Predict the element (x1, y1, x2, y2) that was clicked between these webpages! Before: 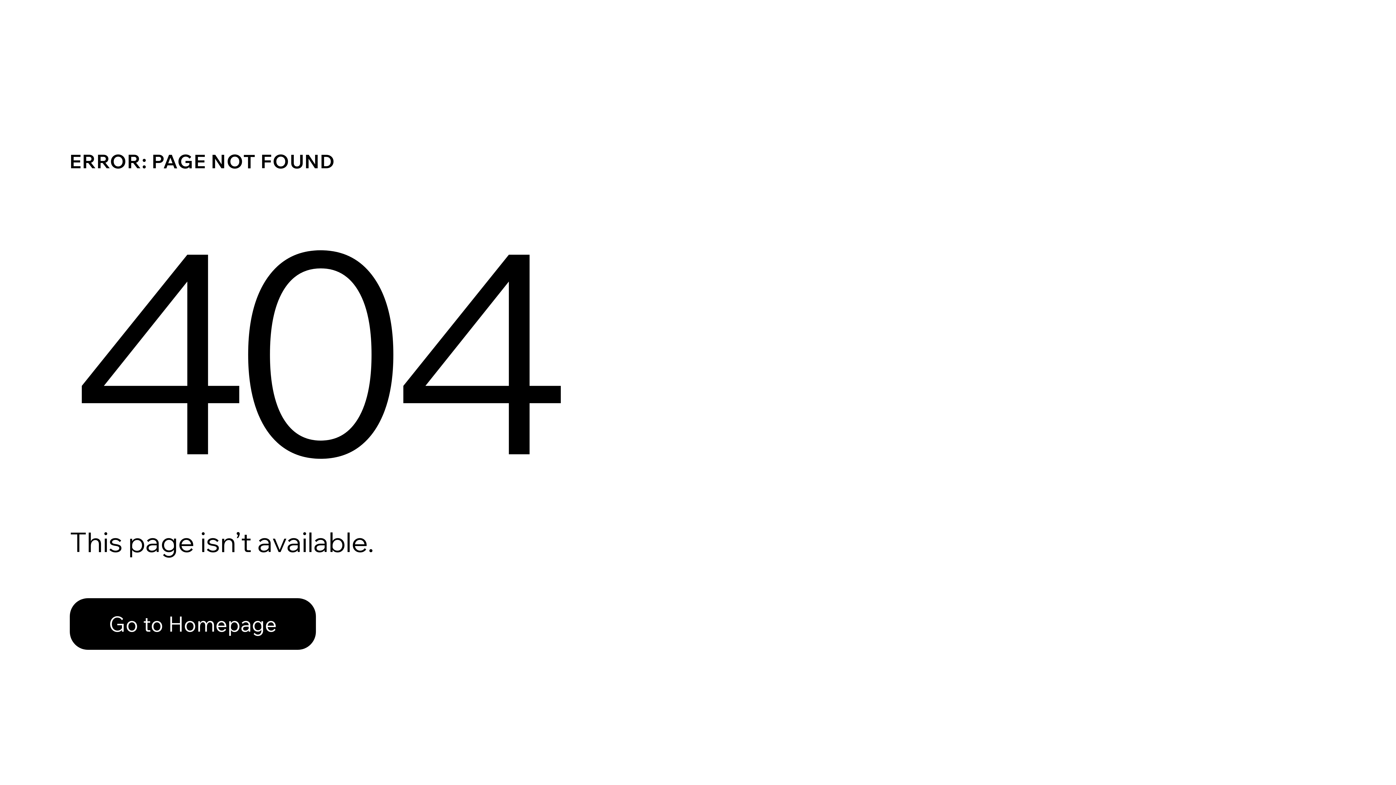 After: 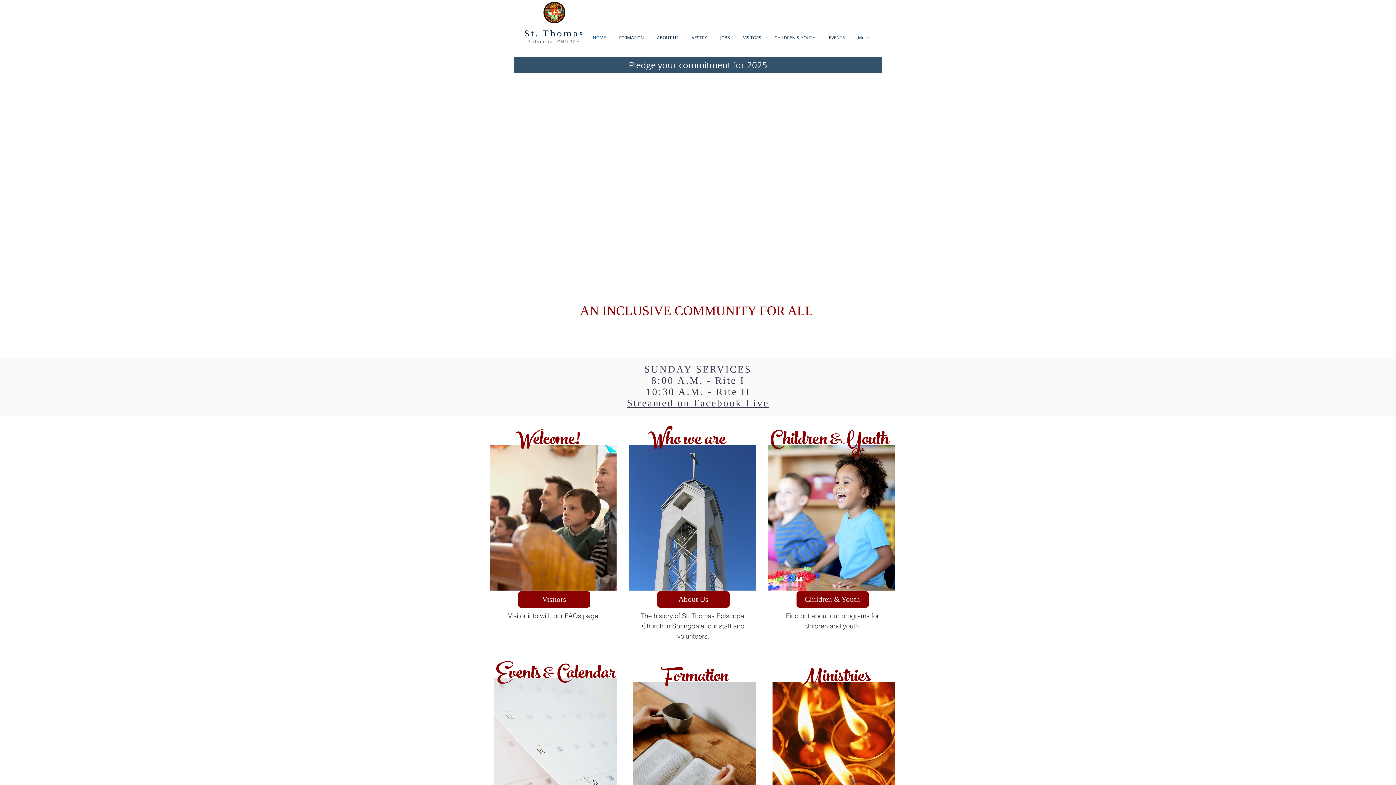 Action: label: Go to Homepage bbox: (69, 598, 316, 650)